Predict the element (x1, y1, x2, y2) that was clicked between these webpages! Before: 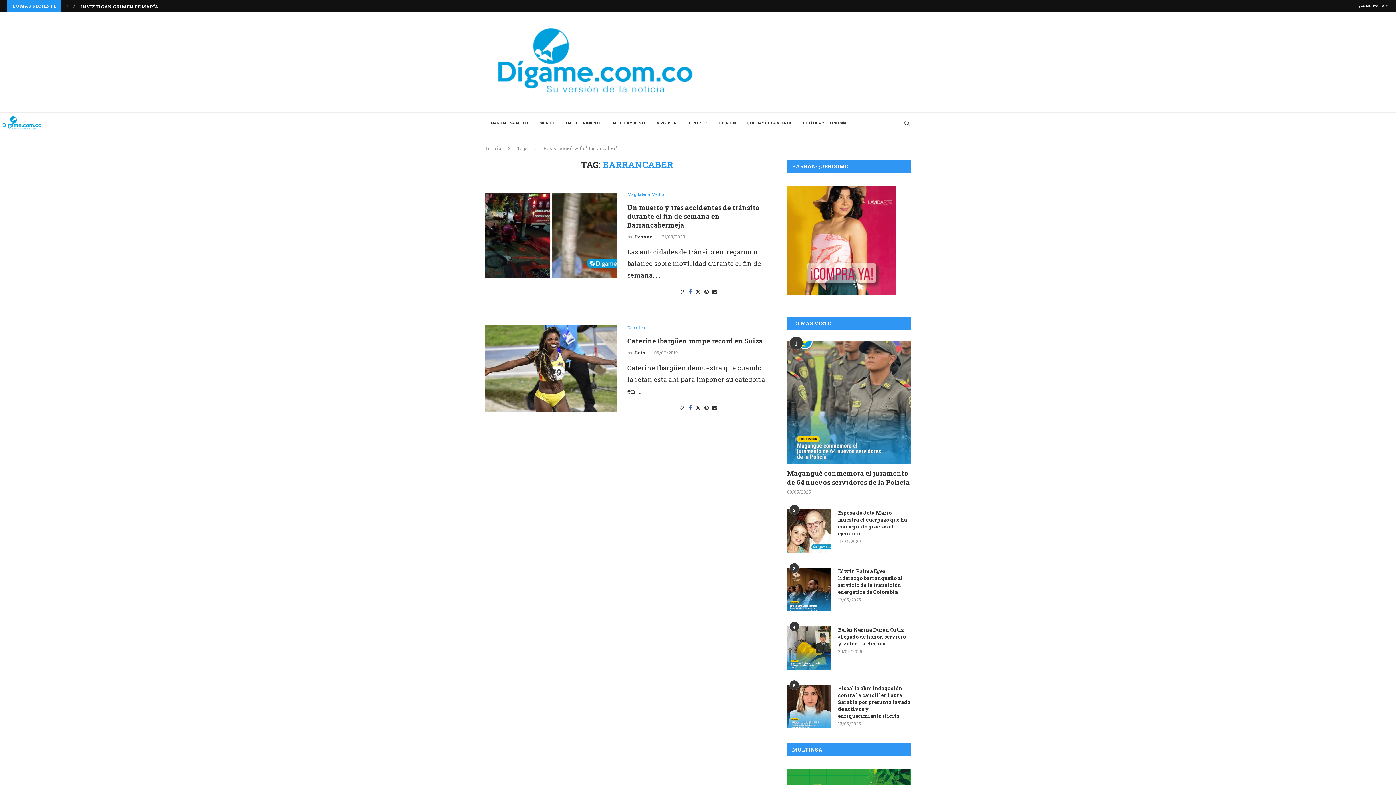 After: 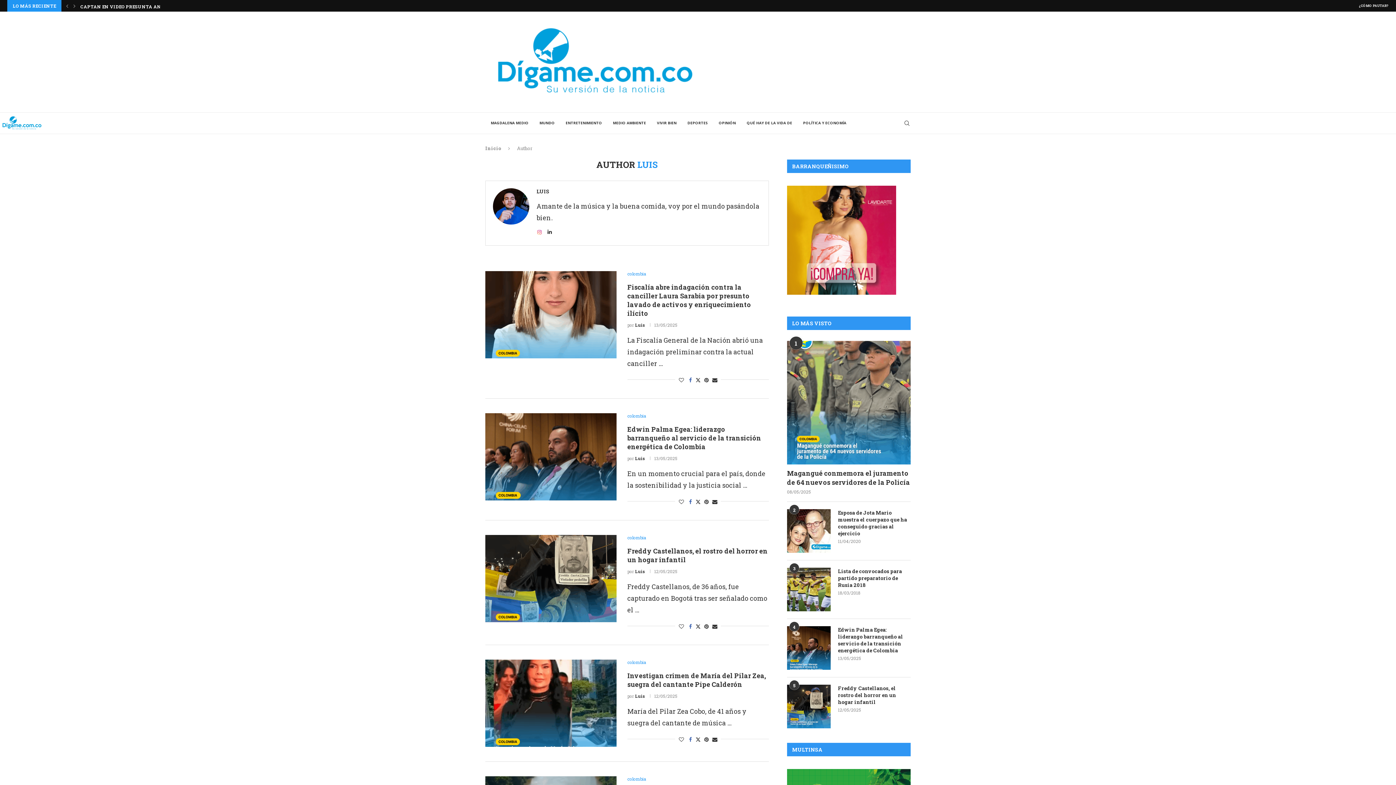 Action: bbox: (635, 349, 644, 355) label: Luis